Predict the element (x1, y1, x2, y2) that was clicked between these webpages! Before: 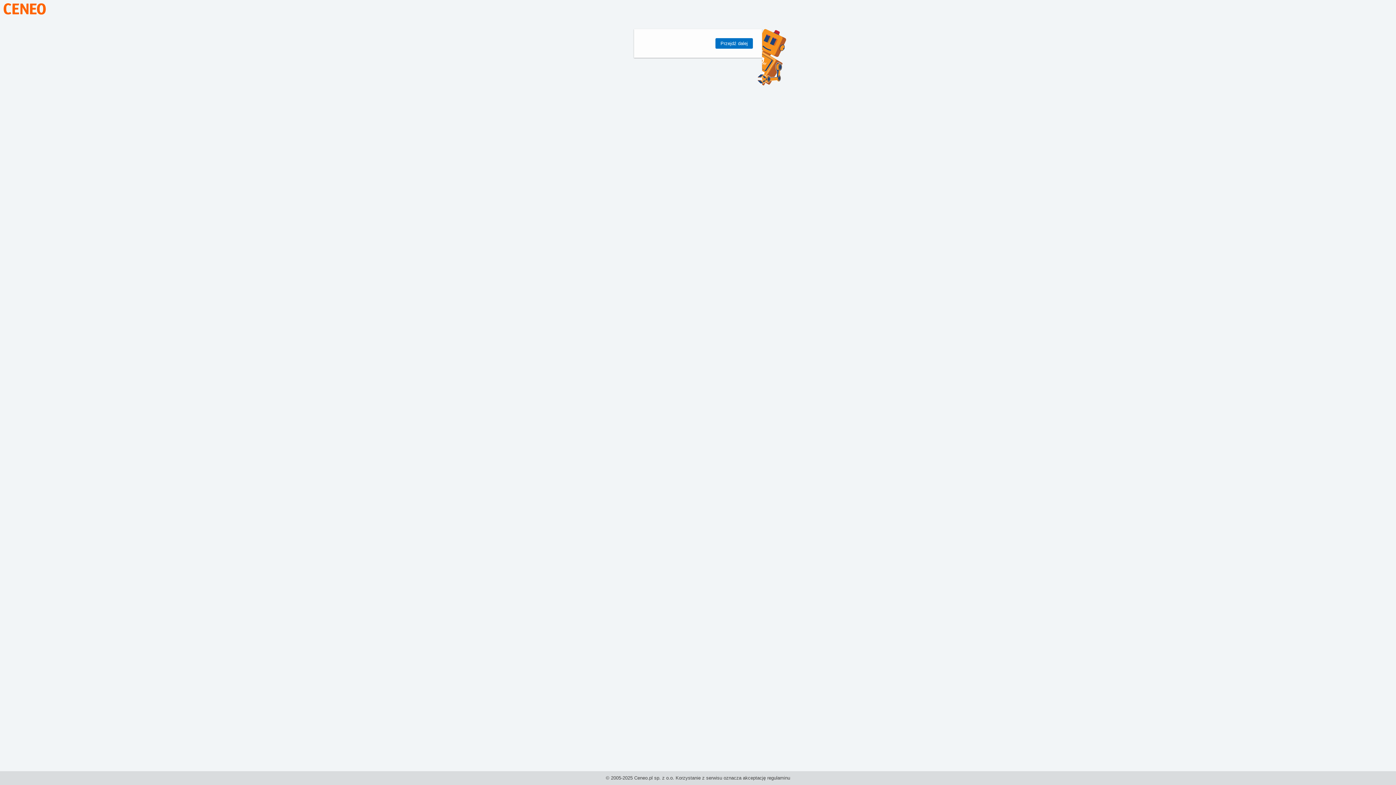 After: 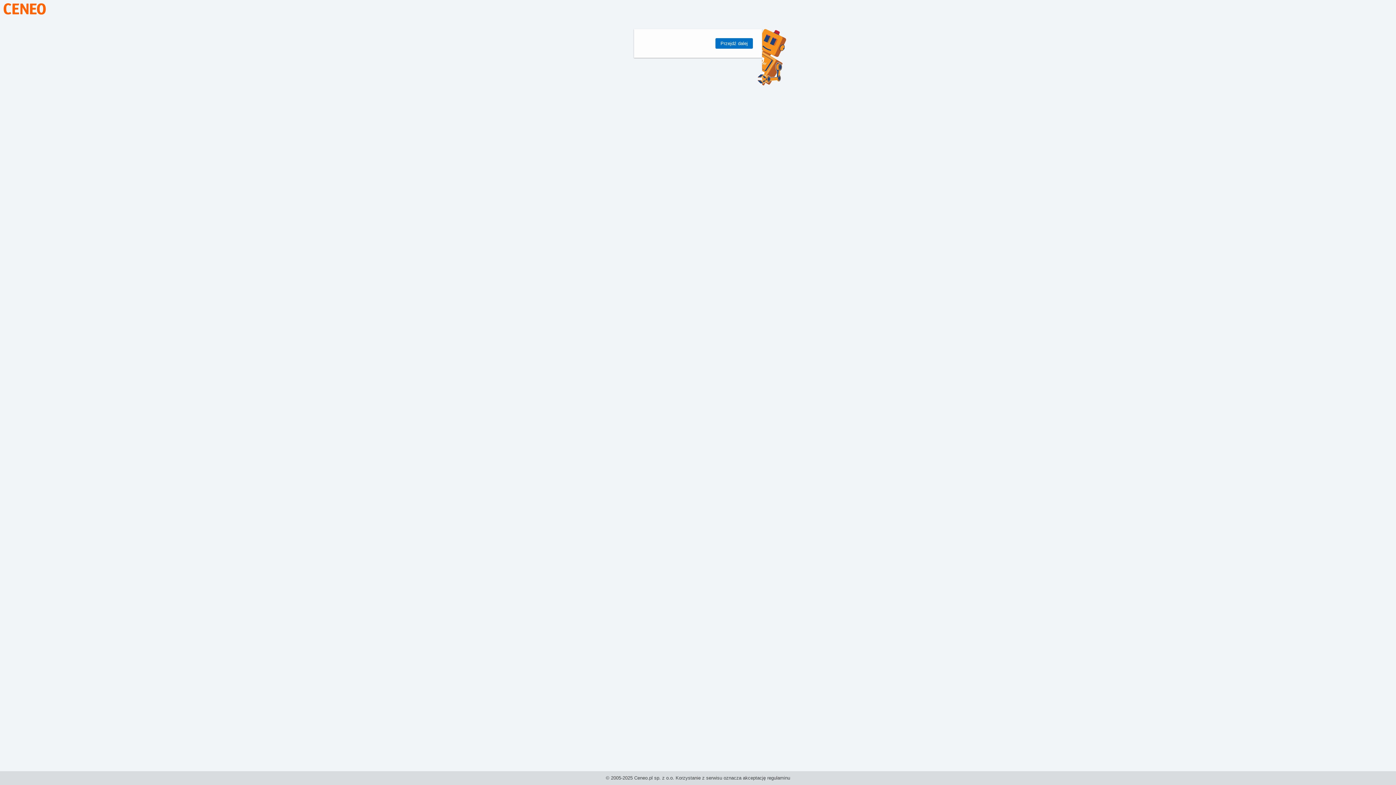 Action: bbox: (3, 10, 45, 15)